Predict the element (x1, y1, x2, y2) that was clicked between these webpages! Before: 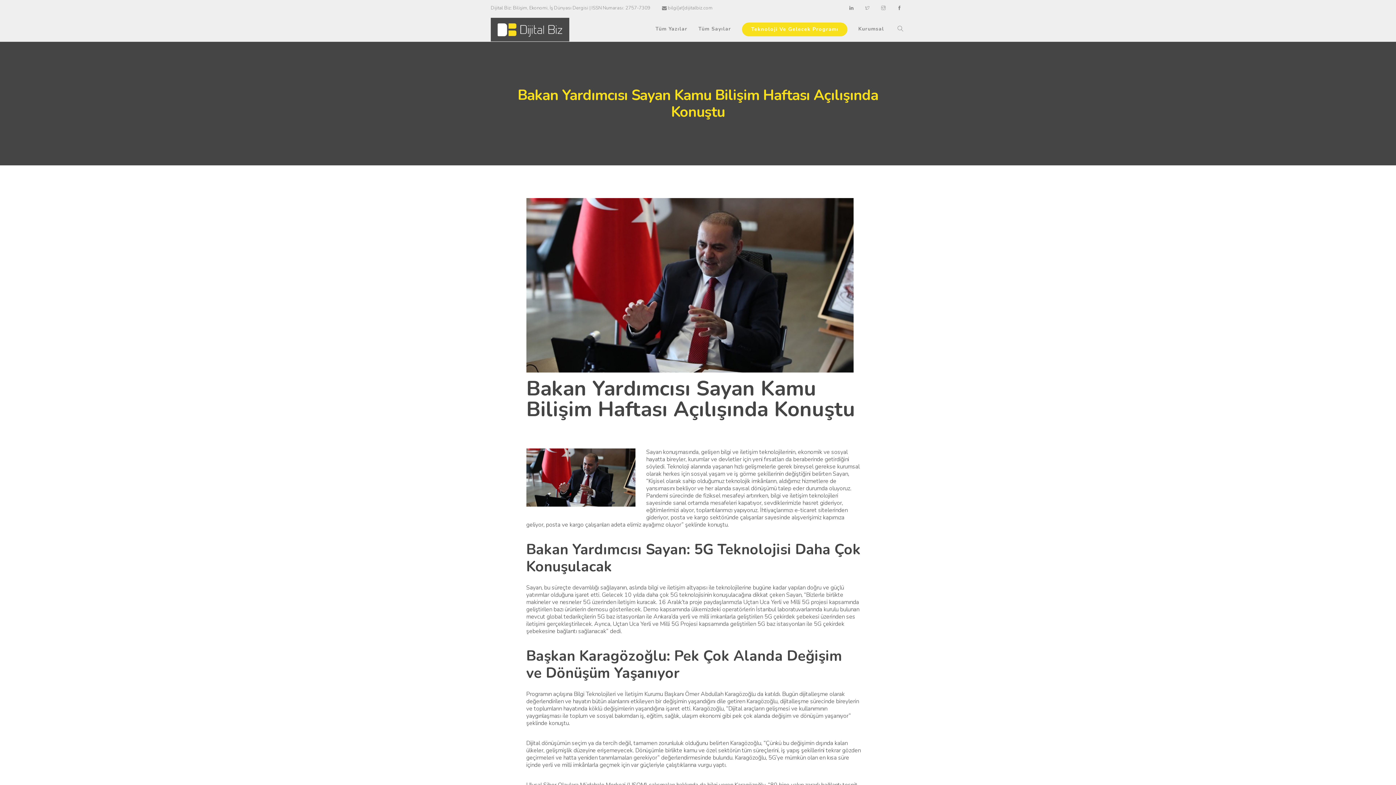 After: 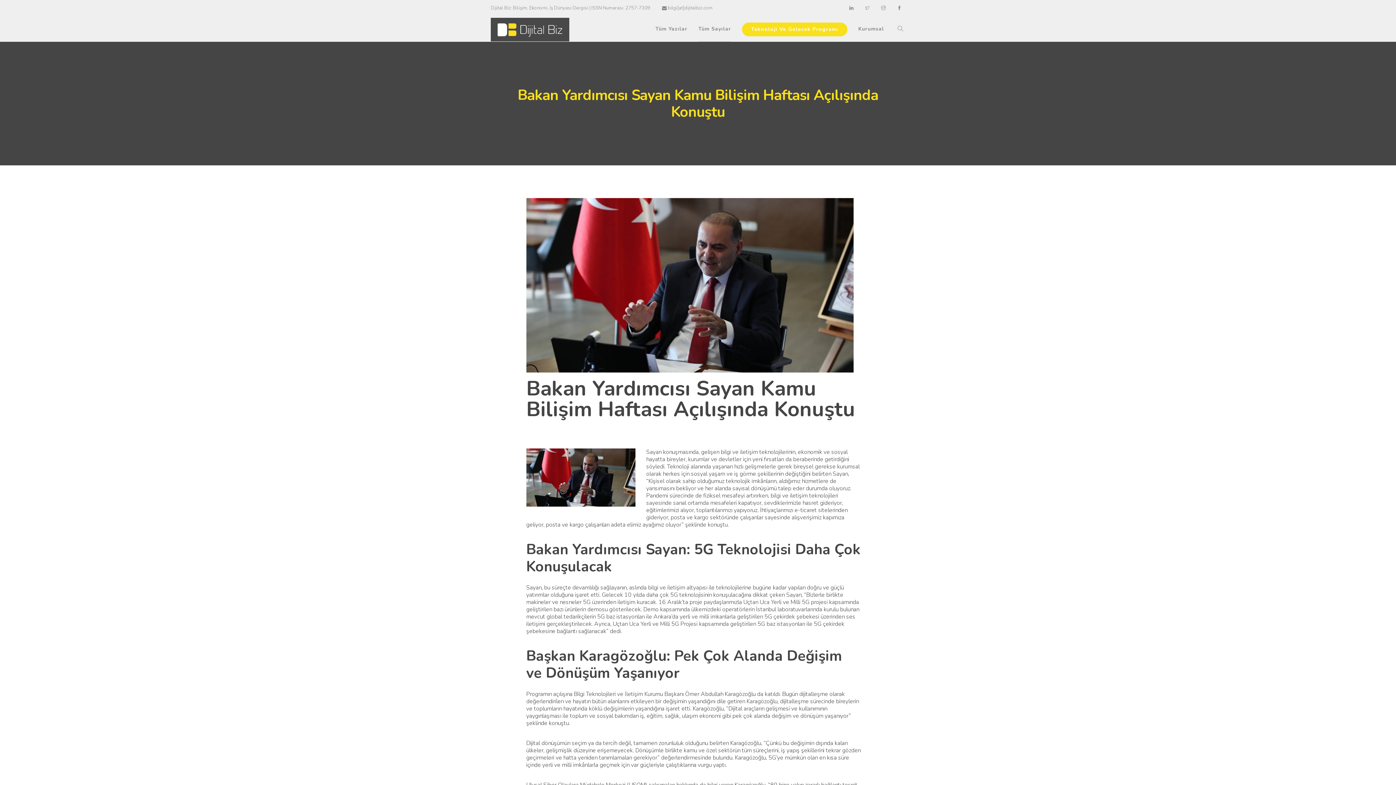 Action: bbox: (698, 16, 731, 41) label: Tüm Sayılar